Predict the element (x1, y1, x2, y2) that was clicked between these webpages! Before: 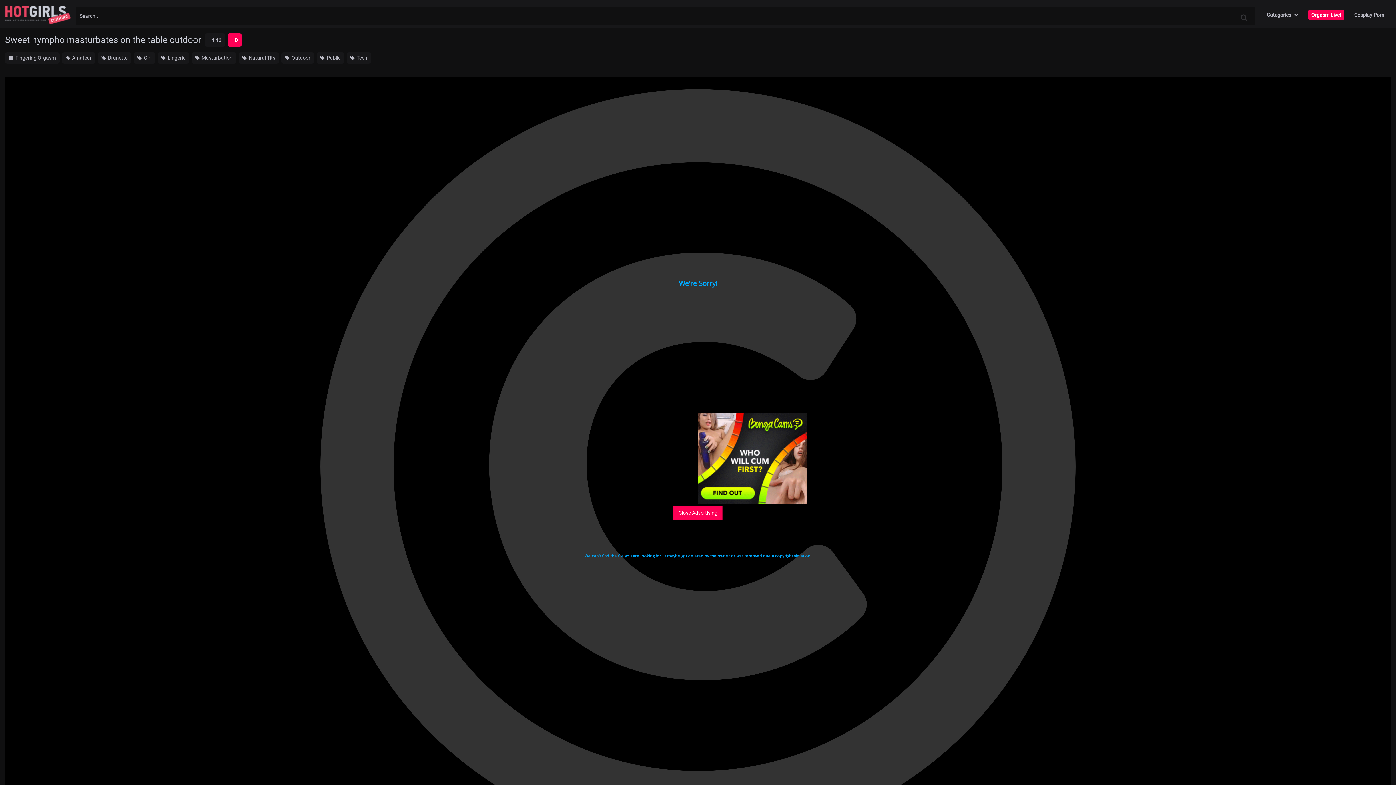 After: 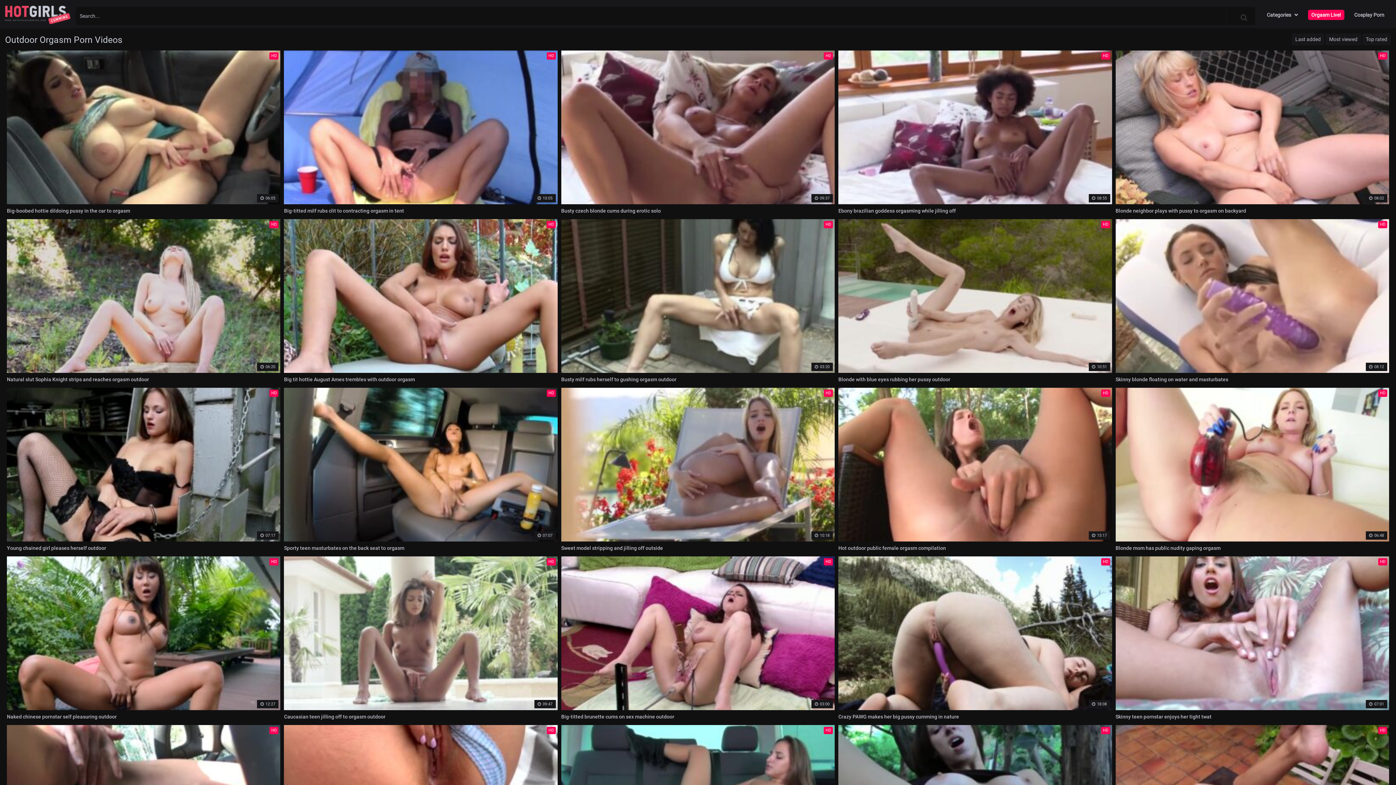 Action: label:  Outdoor bbox: (281, 52, 314, 63)